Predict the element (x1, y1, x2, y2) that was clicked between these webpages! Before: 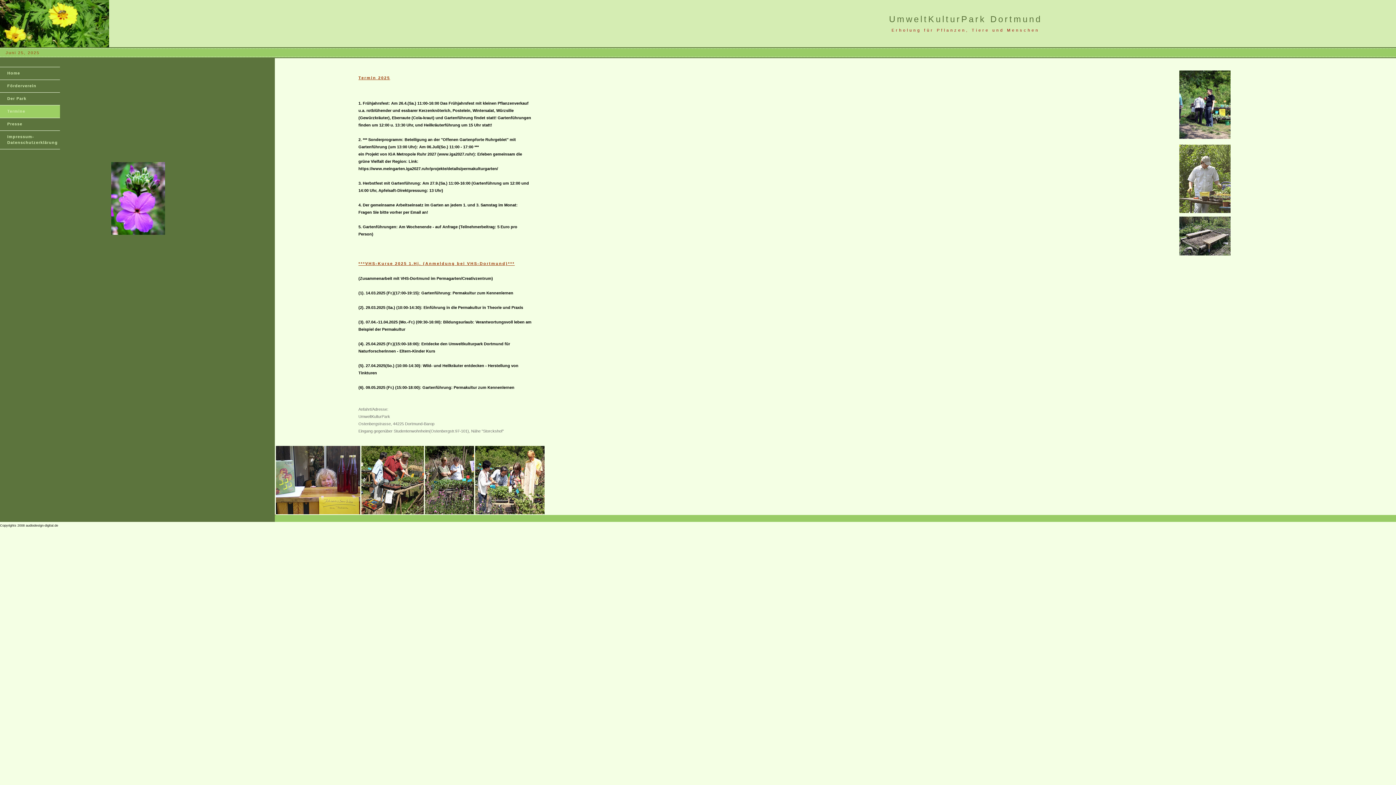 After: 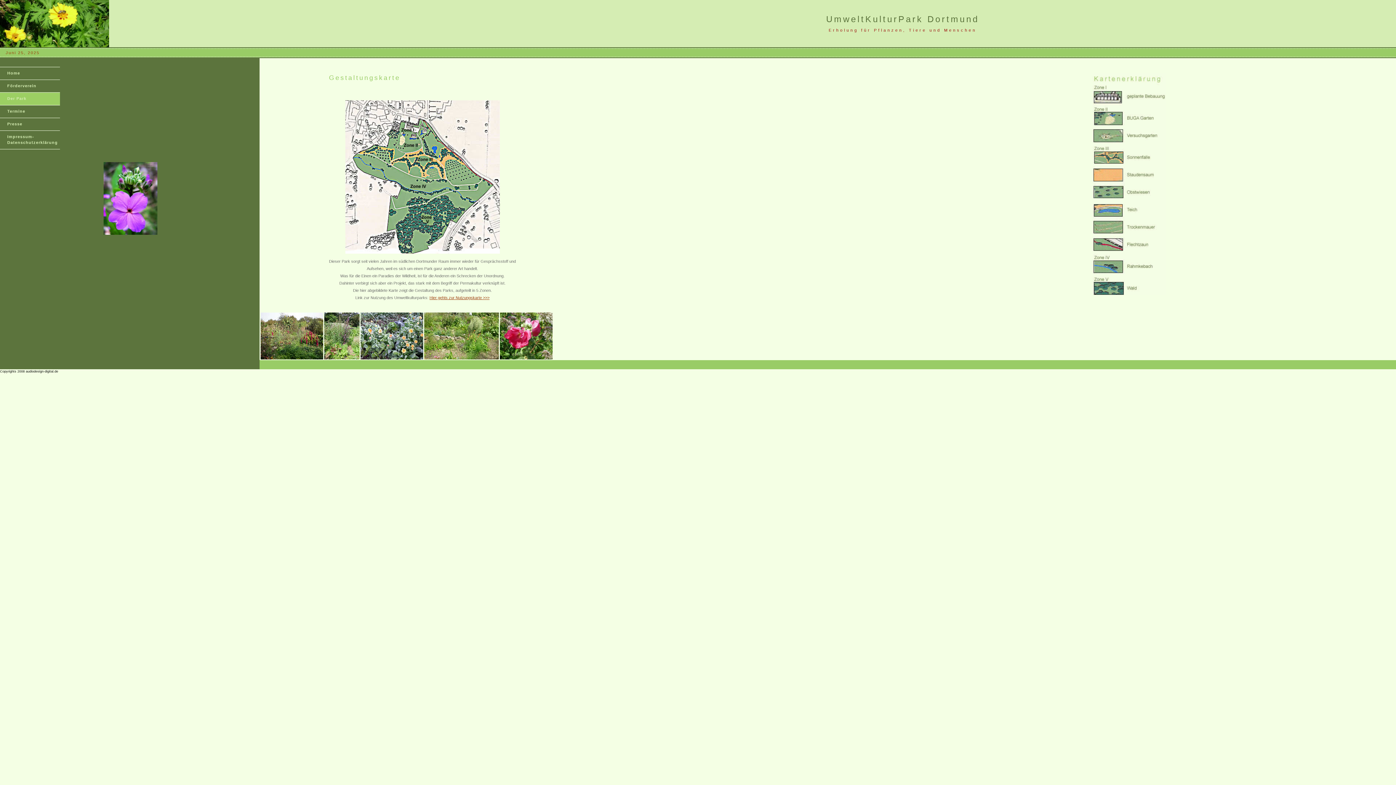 Action: label: Der Park bbox: (0, 92, 60, 105)